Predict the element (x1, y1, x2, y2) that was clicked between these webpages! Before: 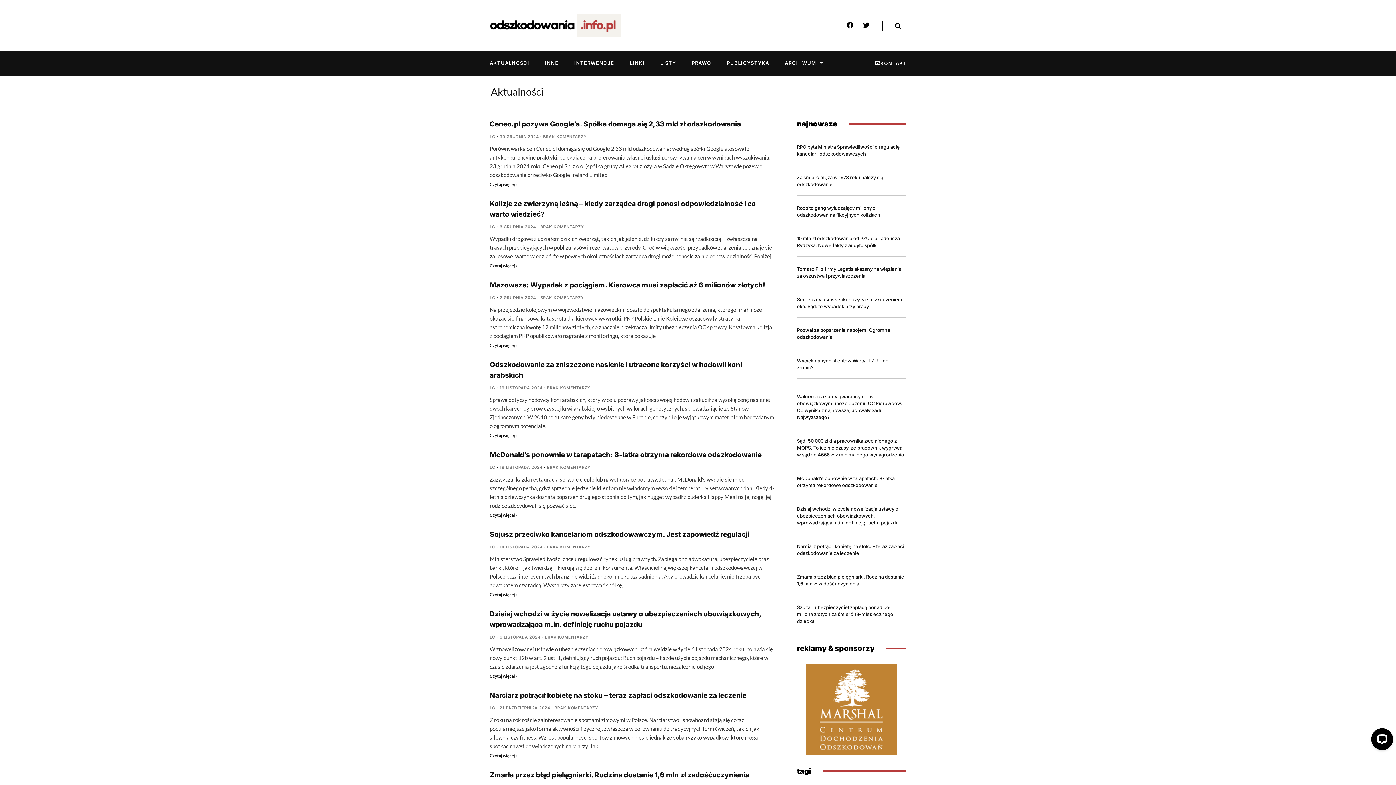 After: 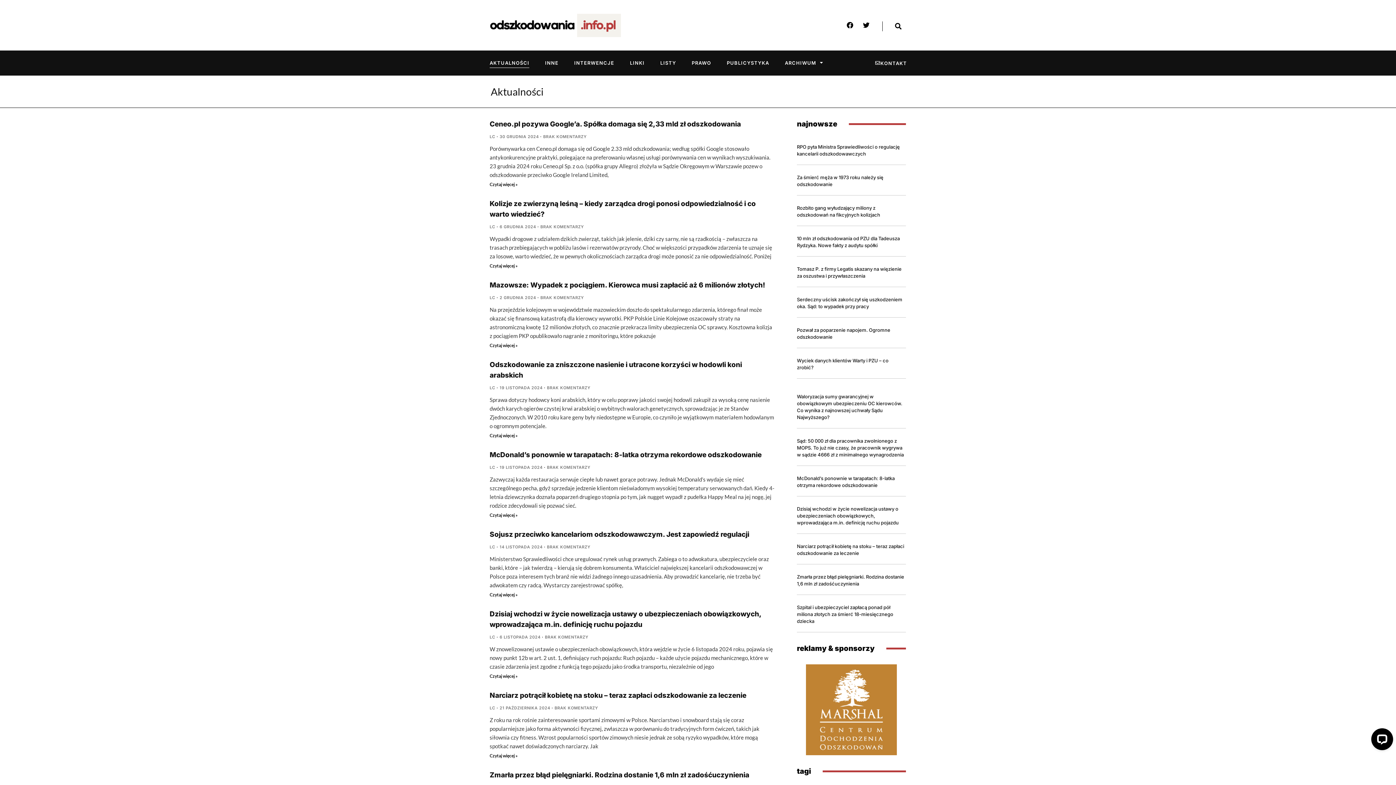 Action: bbox: (806, 664, 897, 755)